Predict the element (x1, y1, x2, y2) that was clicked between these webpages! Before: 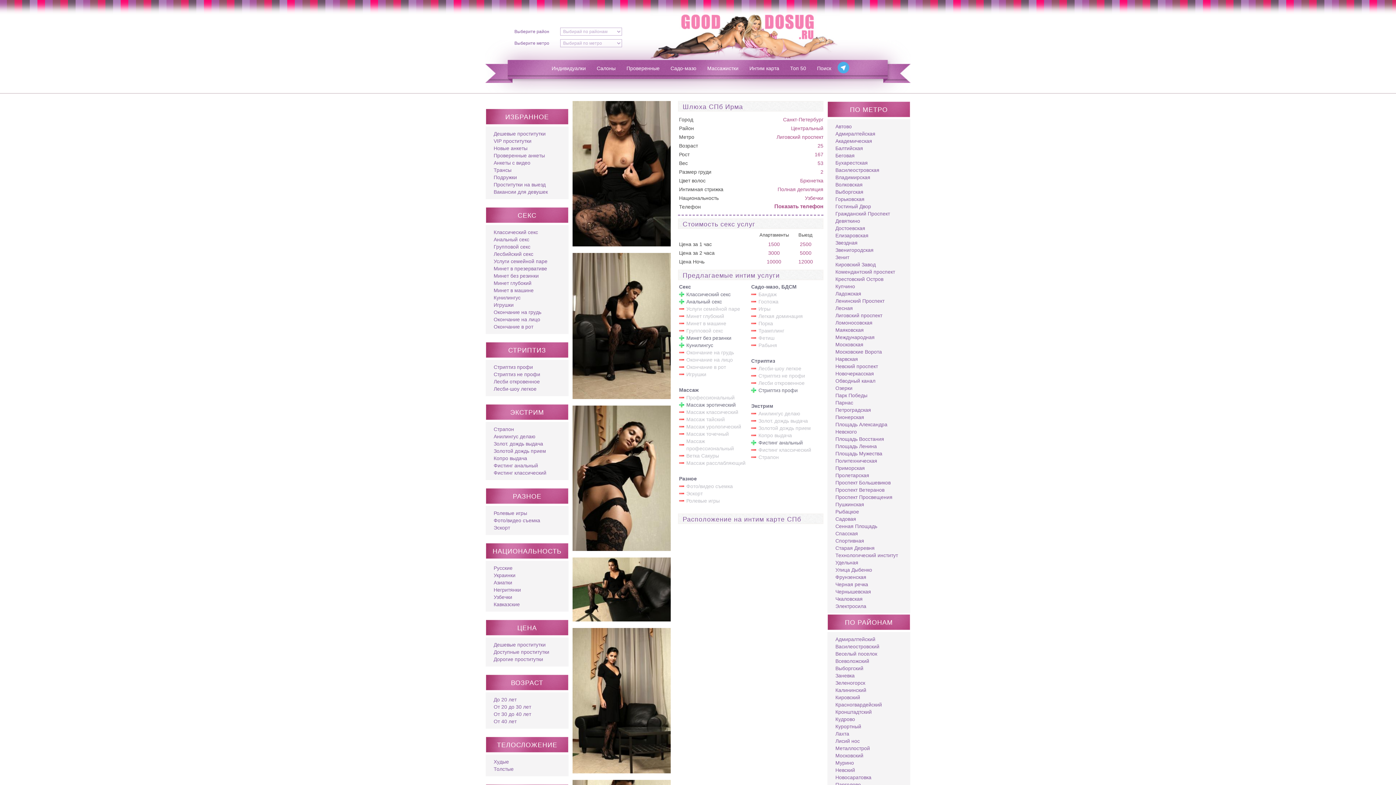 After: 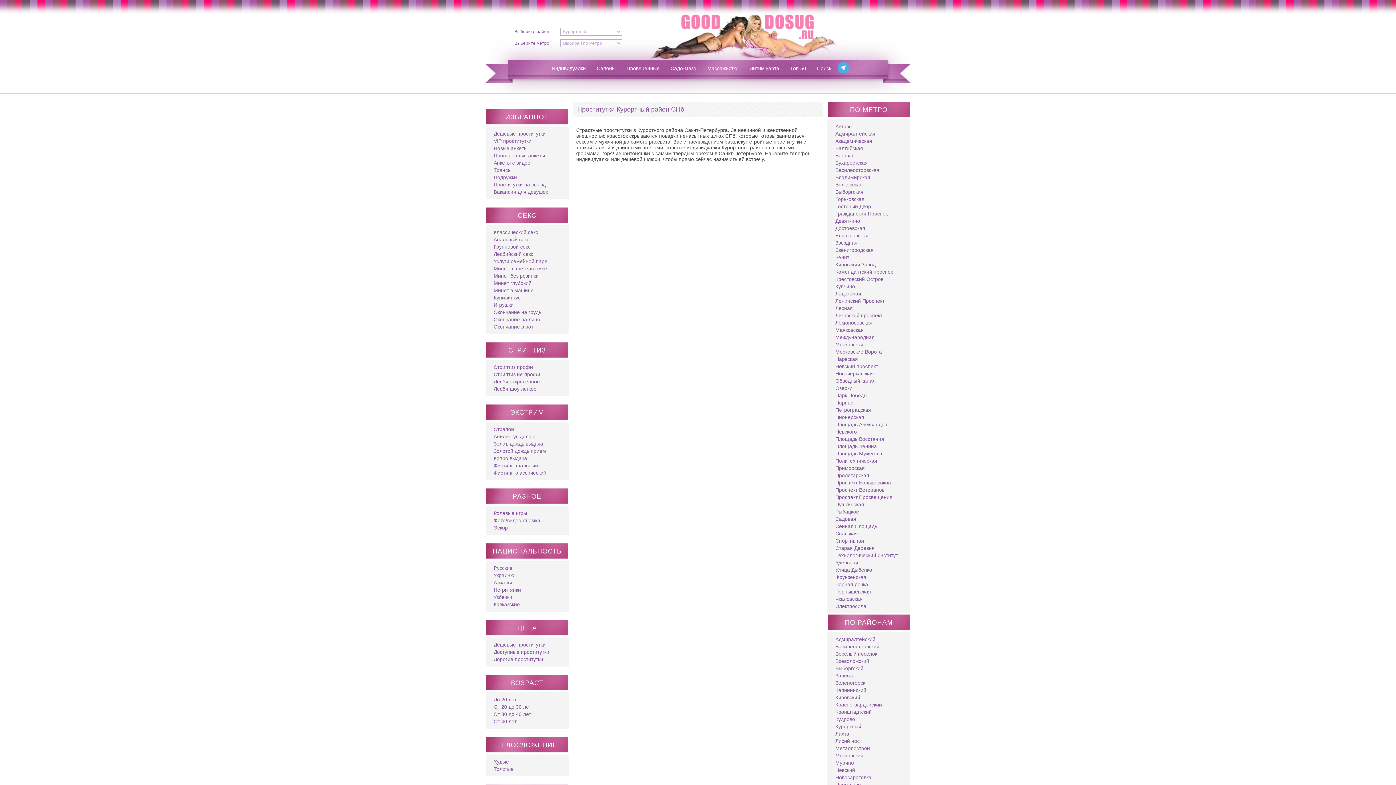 Action: label: Курортный bbox: (835, 724, 861, 729)